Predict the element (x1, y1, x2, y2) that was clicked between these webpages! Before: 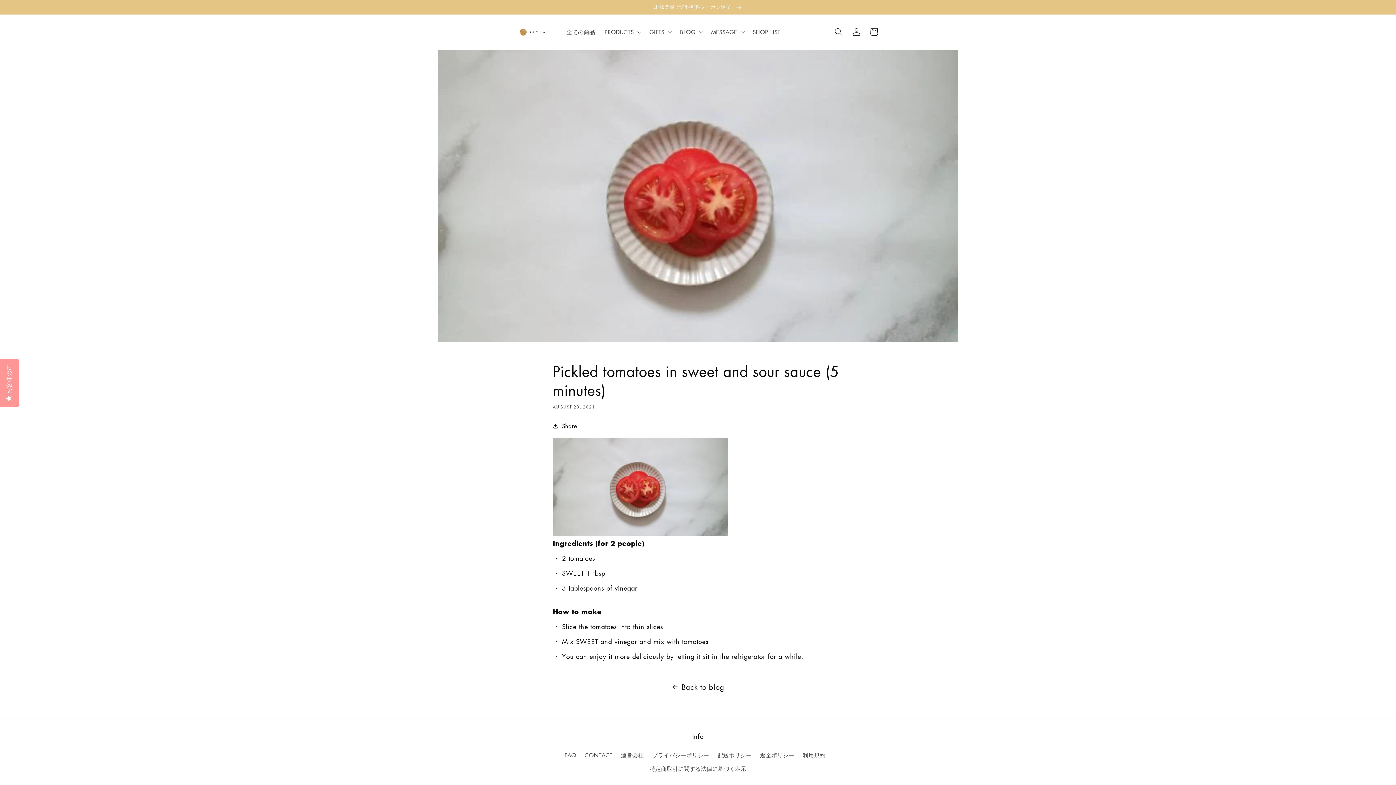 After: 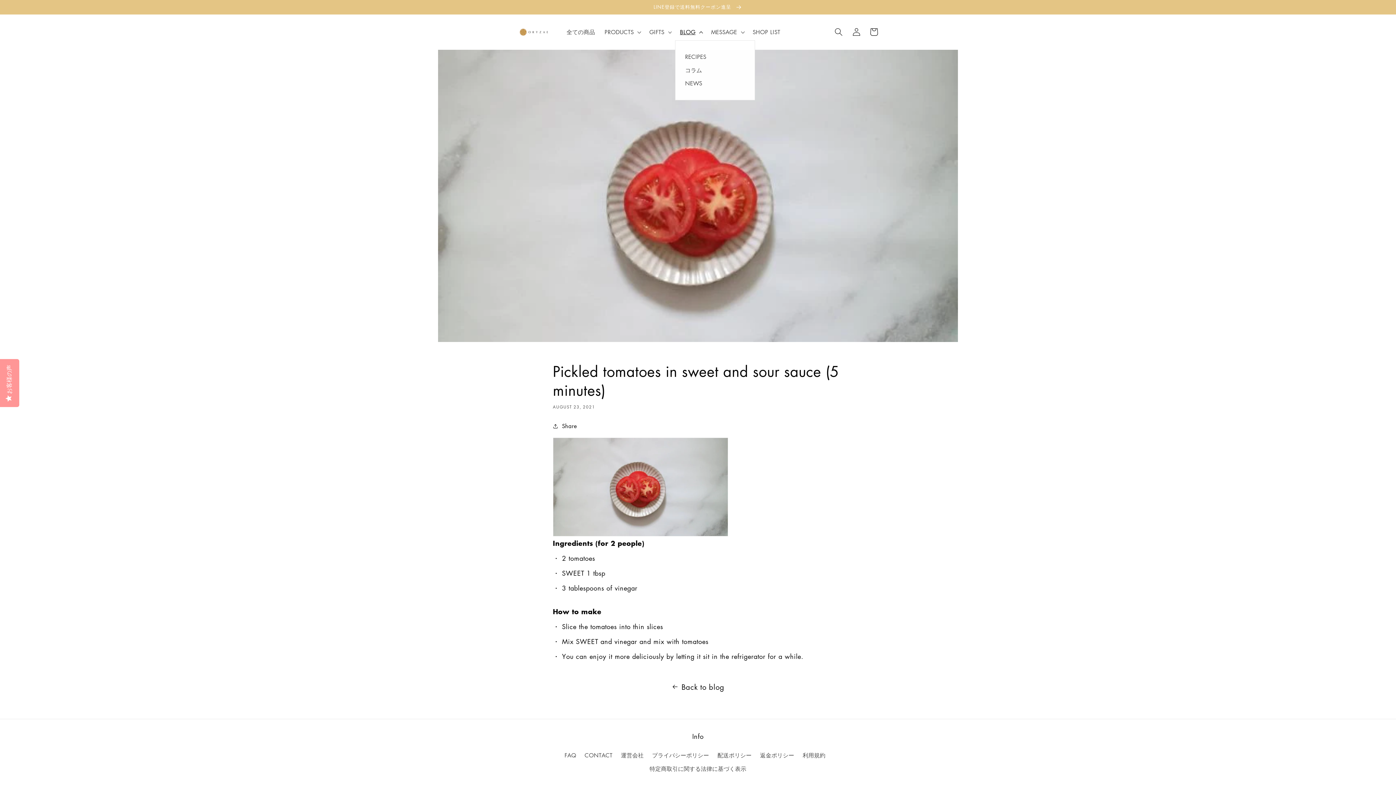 Action: label: BLOG bbox: (675, 23, 706, 40)